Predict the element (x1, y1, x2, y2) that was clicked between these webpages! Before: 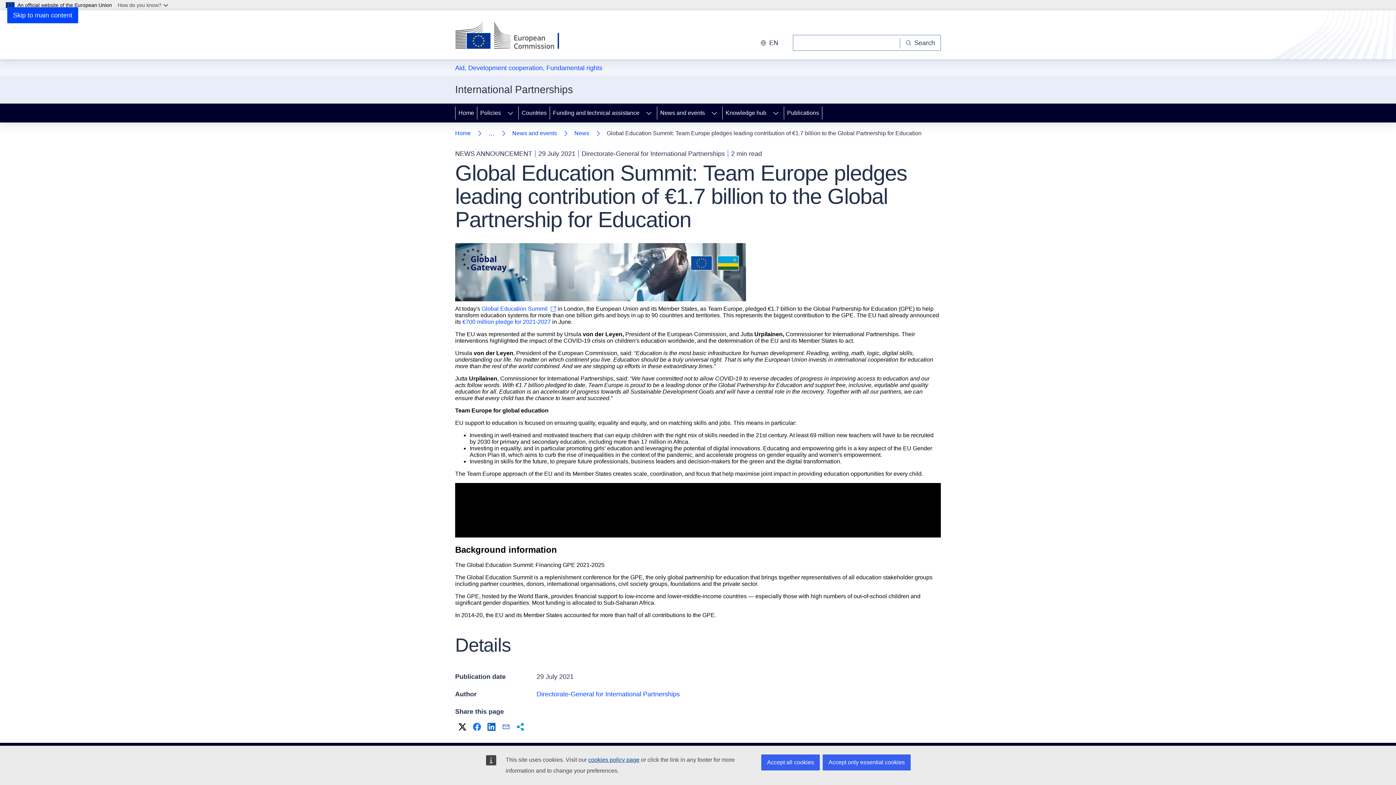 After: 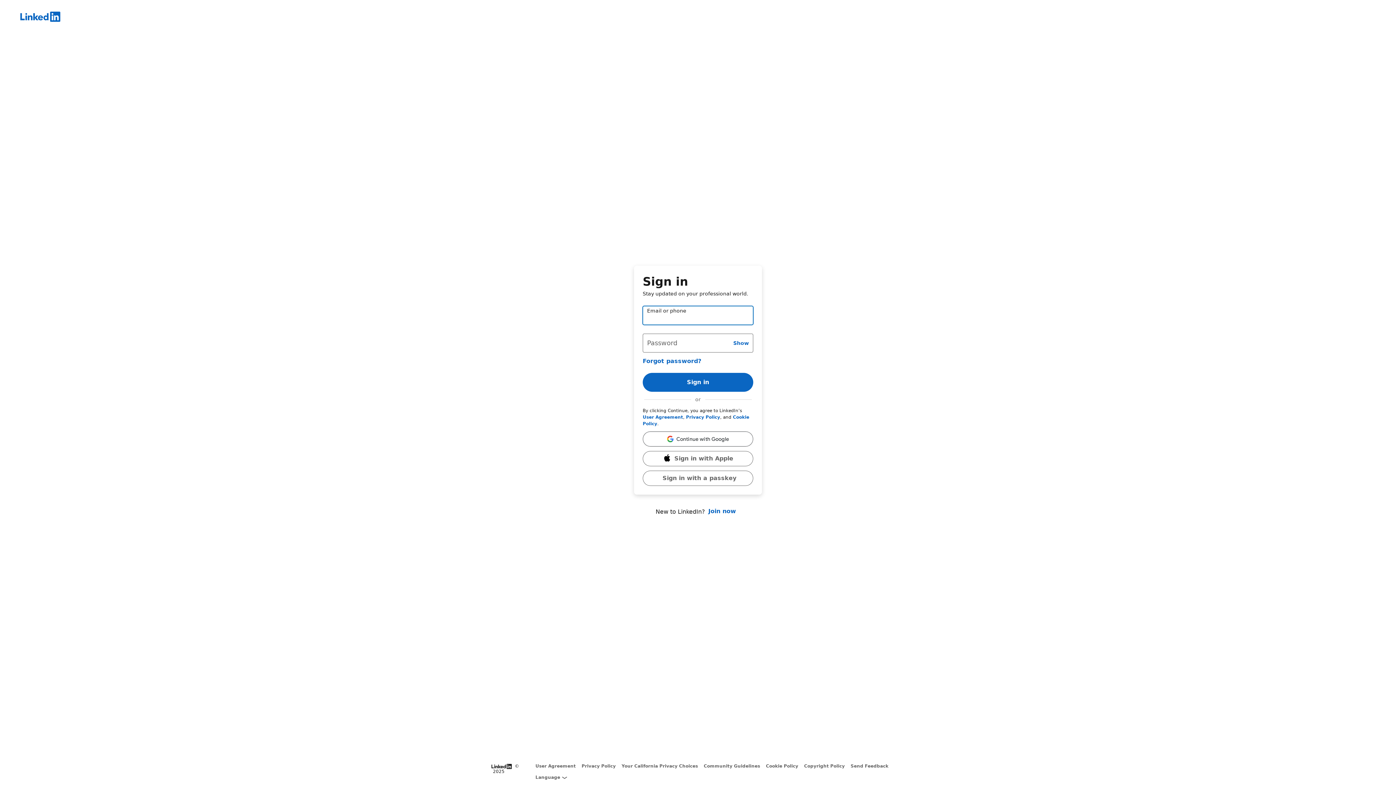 Action: bbox: (485, 721, 497, 733) label: LinkedIn